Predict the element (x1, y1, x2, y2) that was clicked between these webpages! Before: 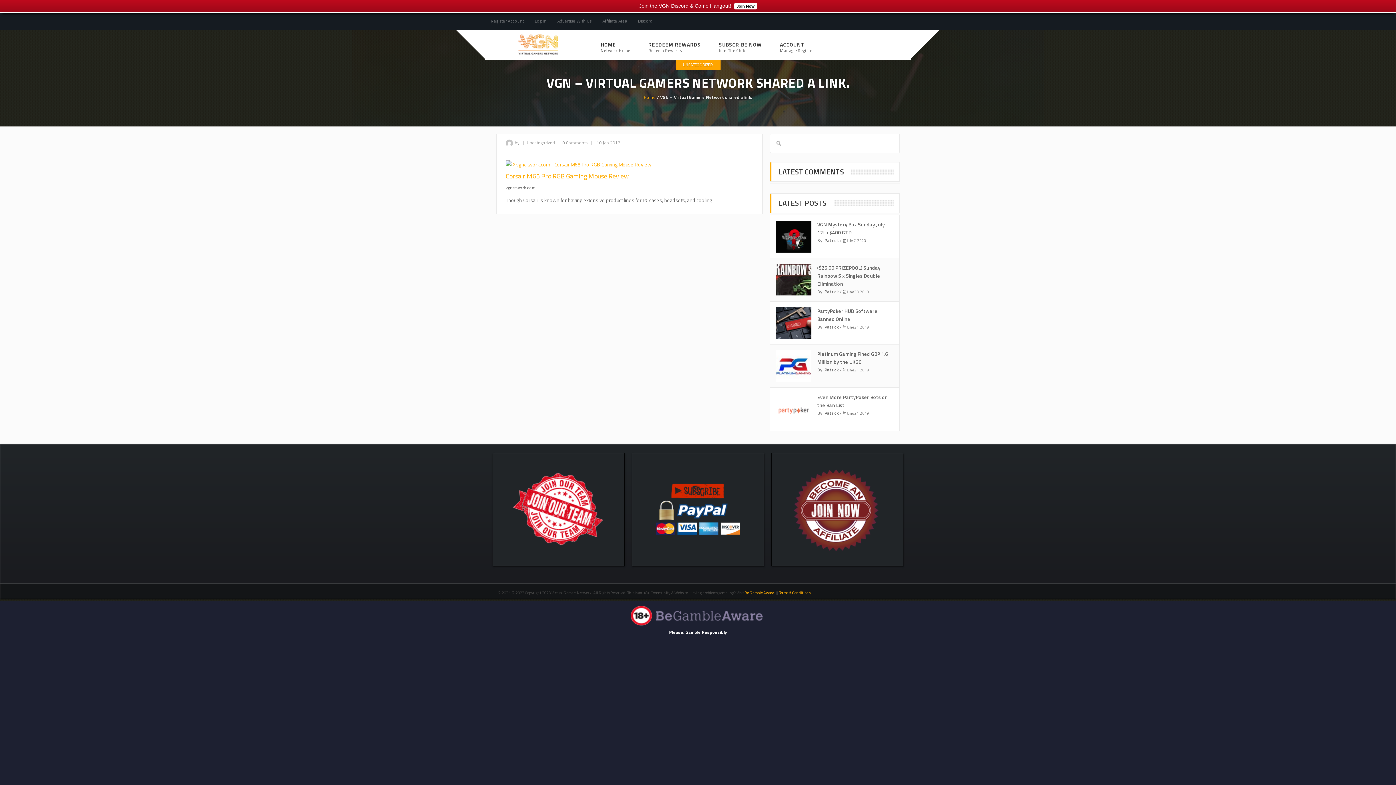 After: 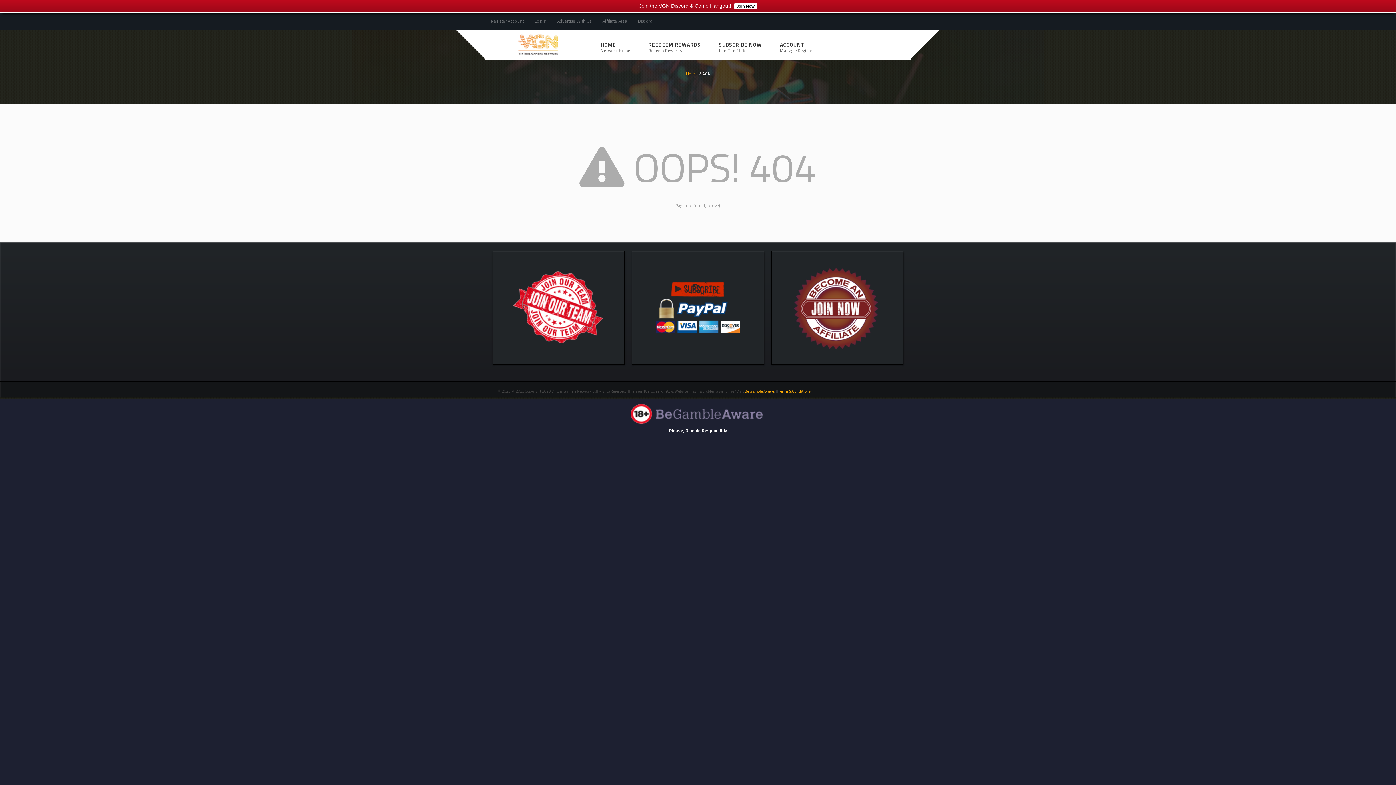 Action: bbox: (513, 505, 604, 512)